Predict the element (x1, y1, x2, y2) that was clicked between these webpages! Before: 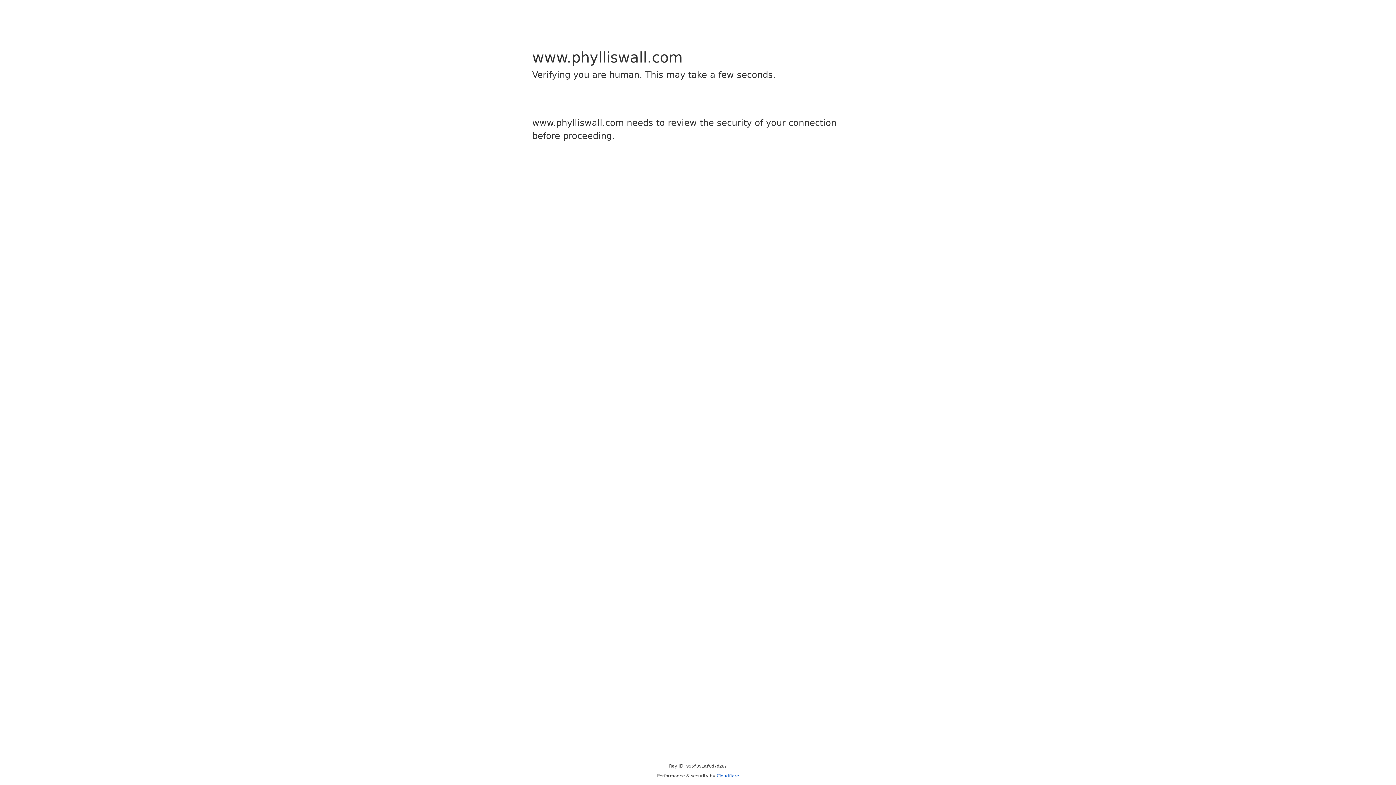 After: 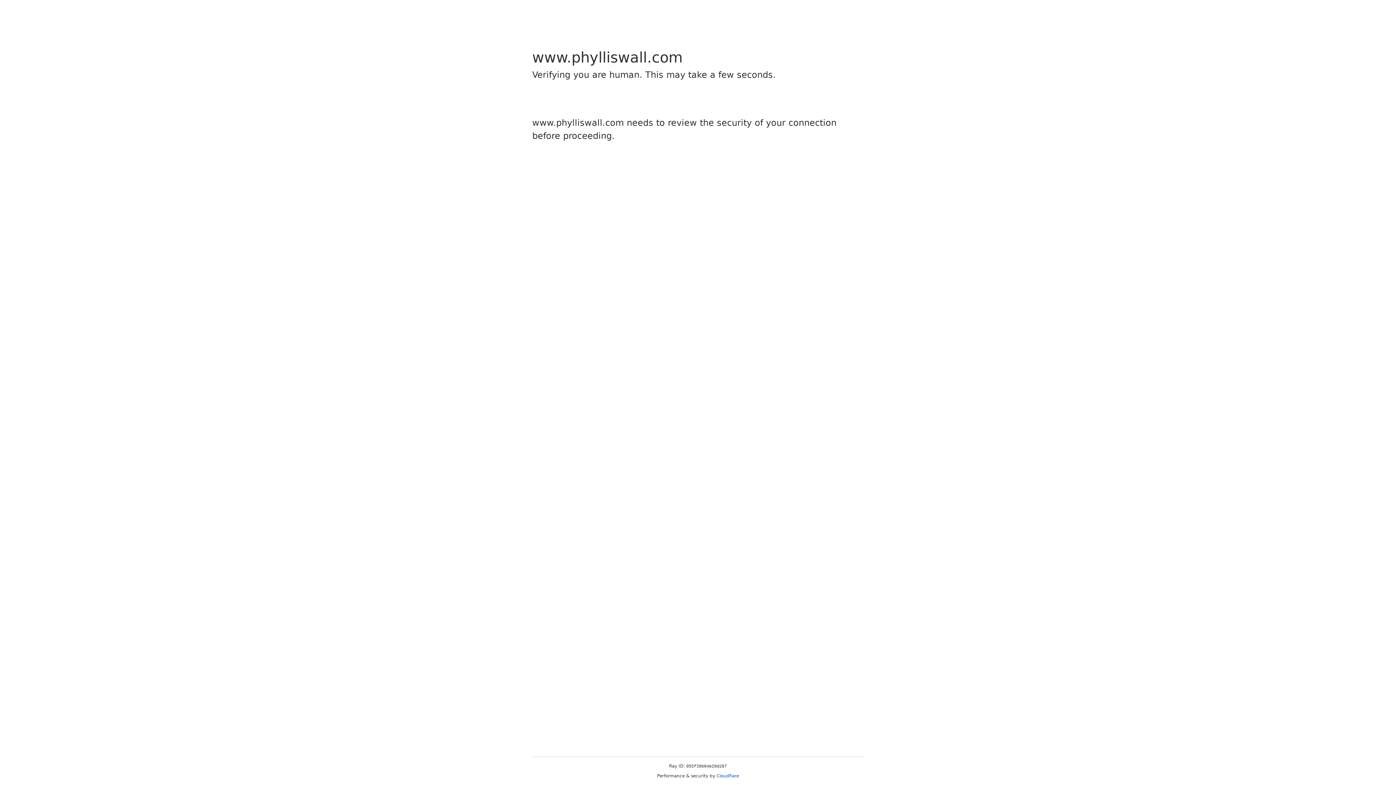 Action: bbox: (716, 773, 739, 778) label: Cloudflare